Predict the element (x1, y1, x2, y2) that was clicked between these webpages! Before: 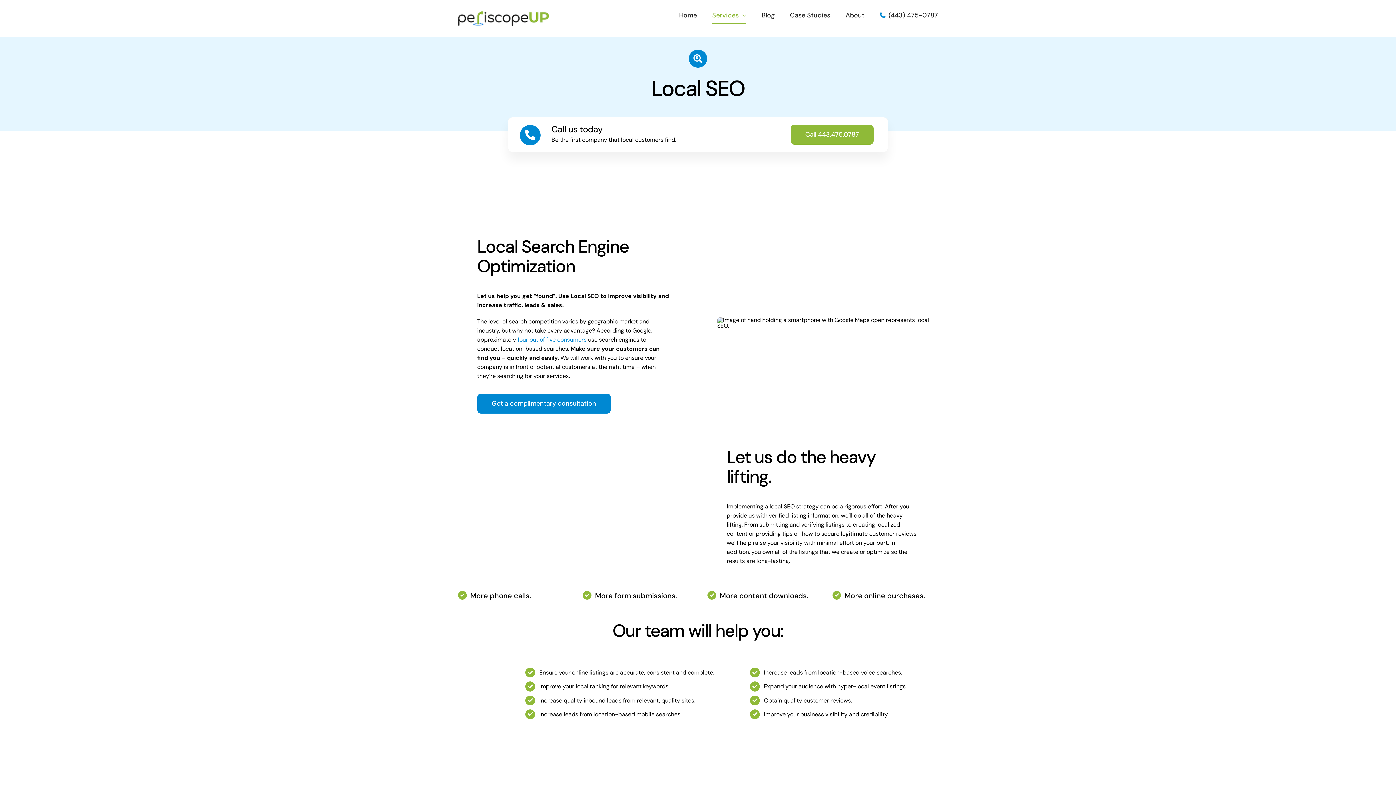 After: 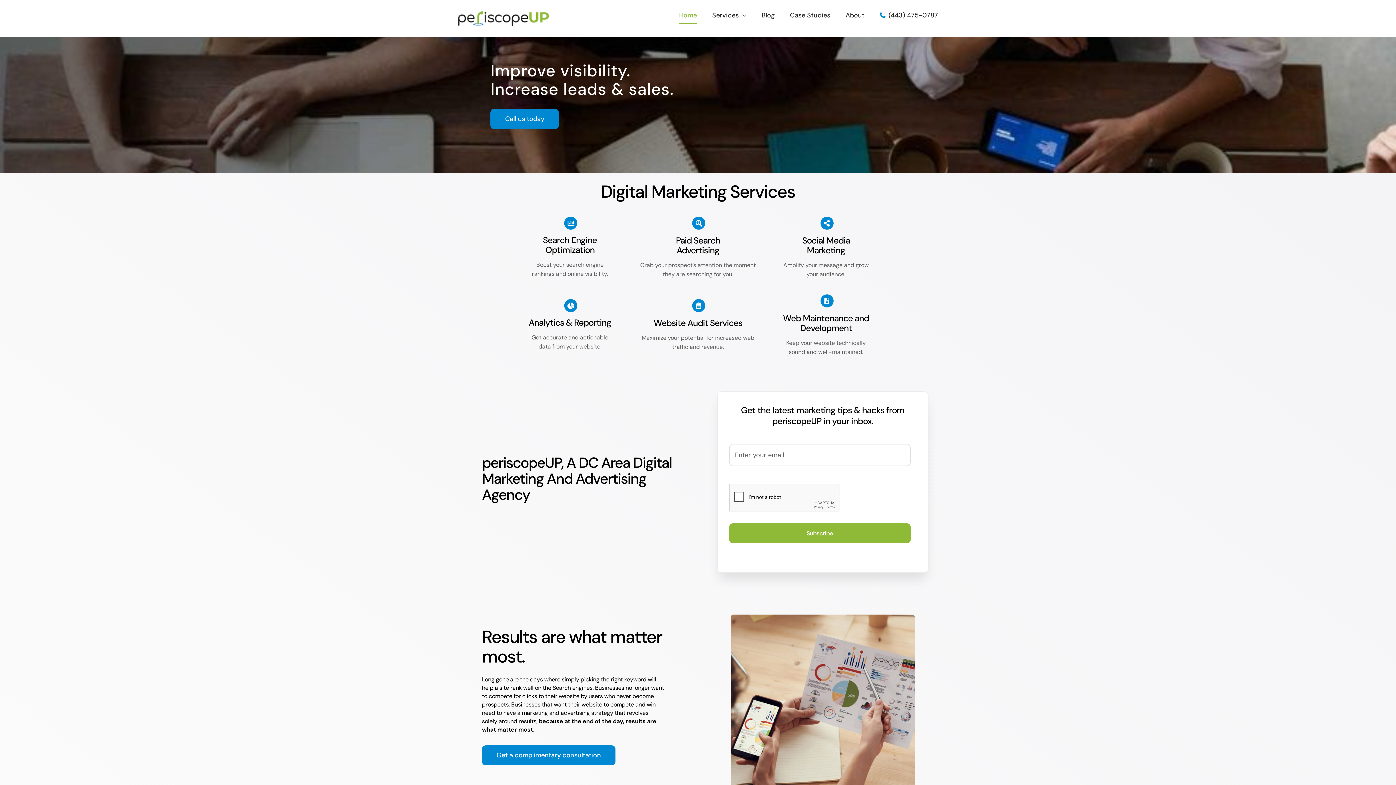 Action: bbox: (458, 11, 549, 25)